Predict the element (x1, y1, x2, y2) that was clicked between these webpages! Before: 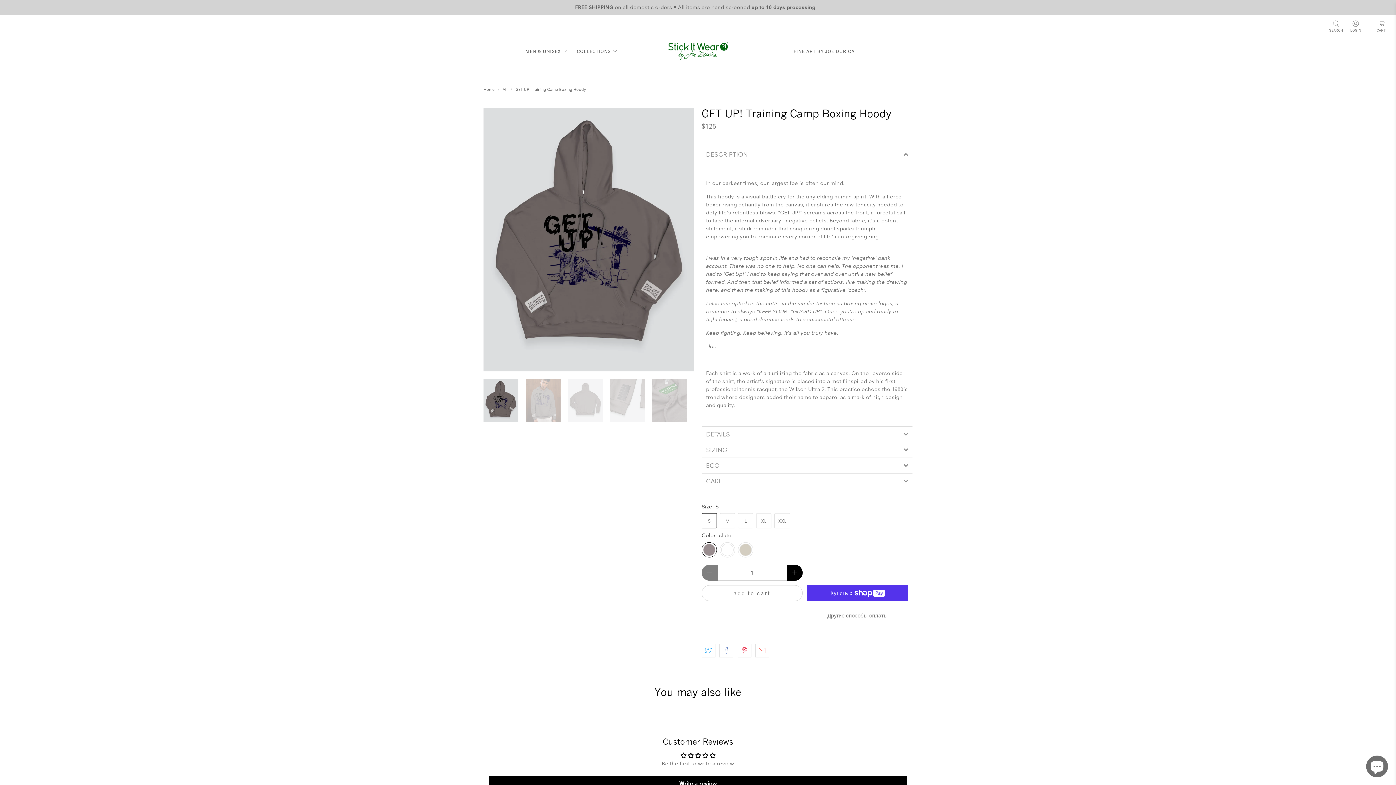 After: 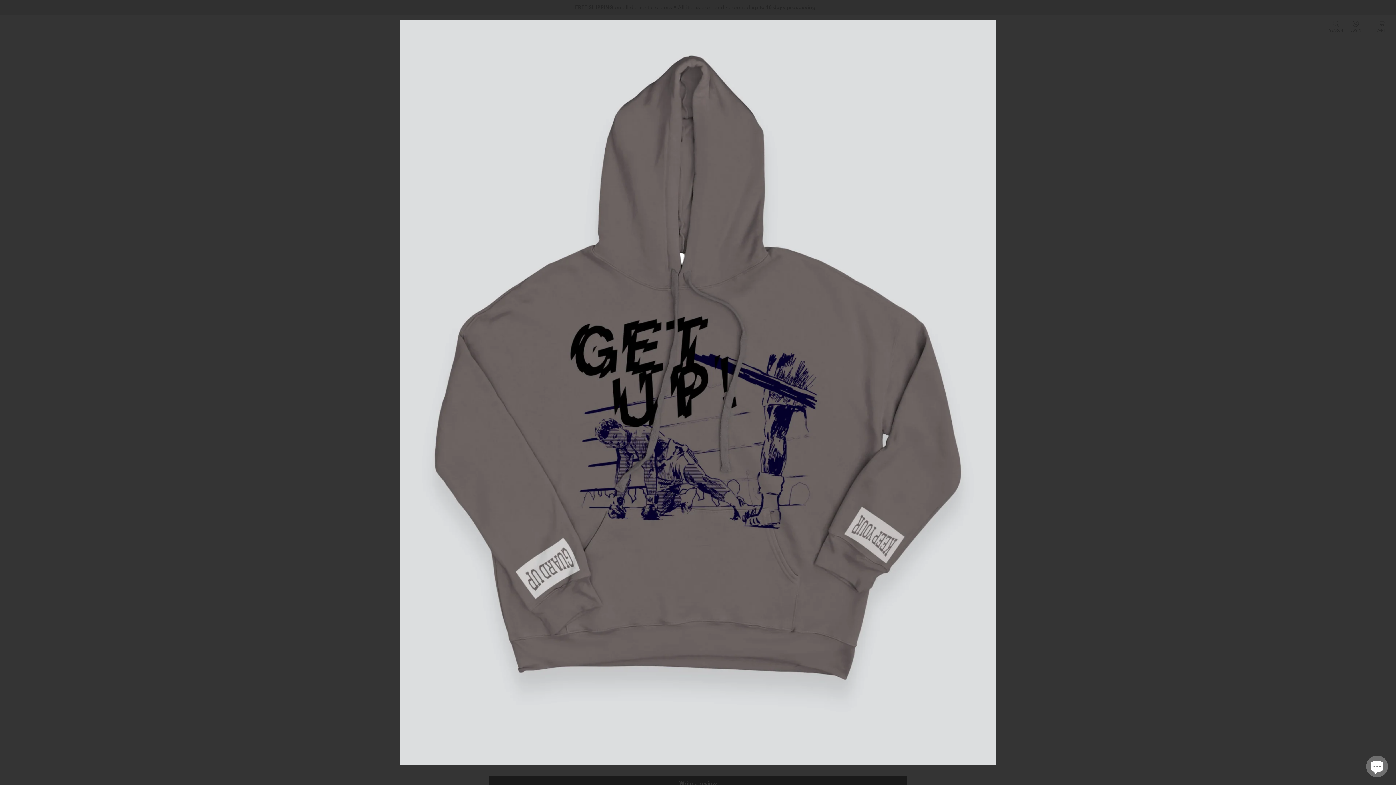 Action: bbox: (483, 108, 694, 371)